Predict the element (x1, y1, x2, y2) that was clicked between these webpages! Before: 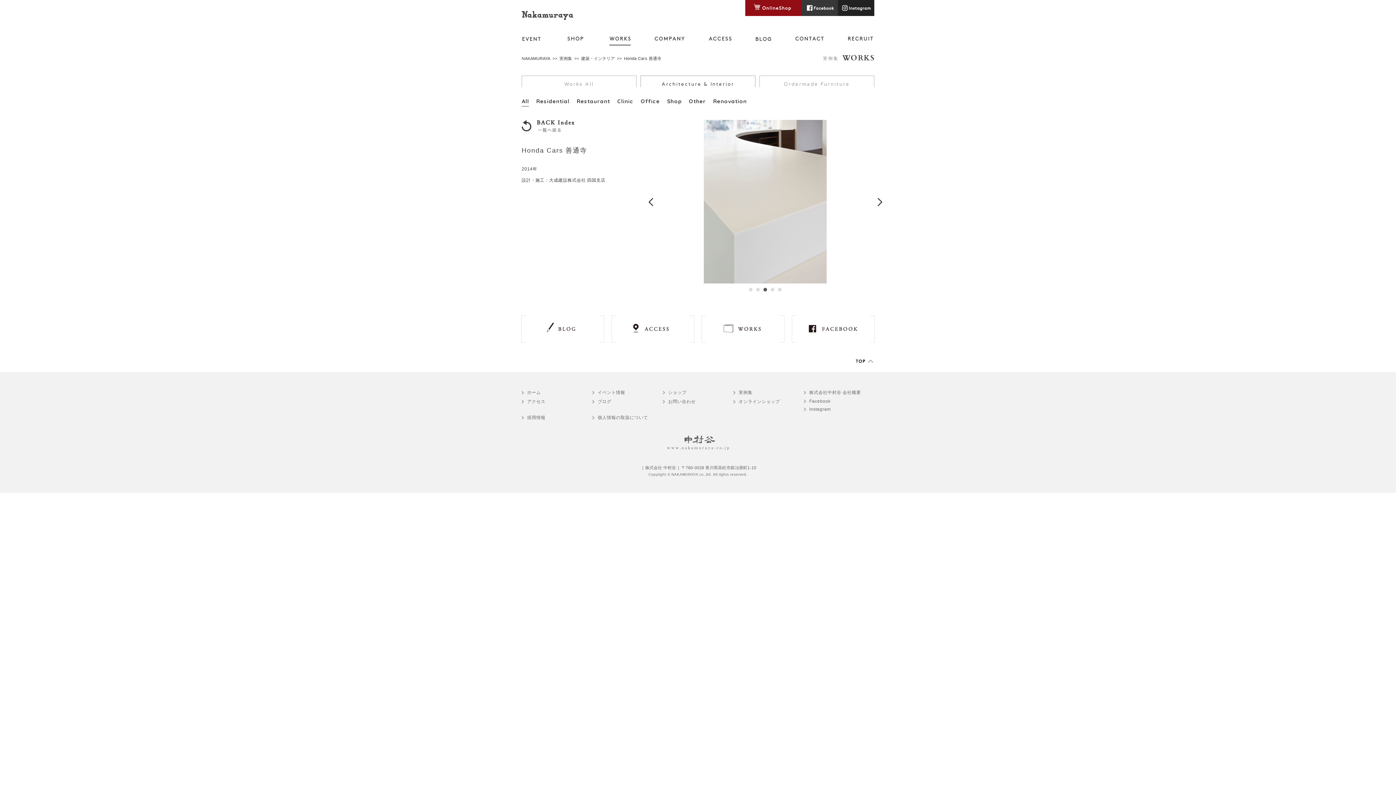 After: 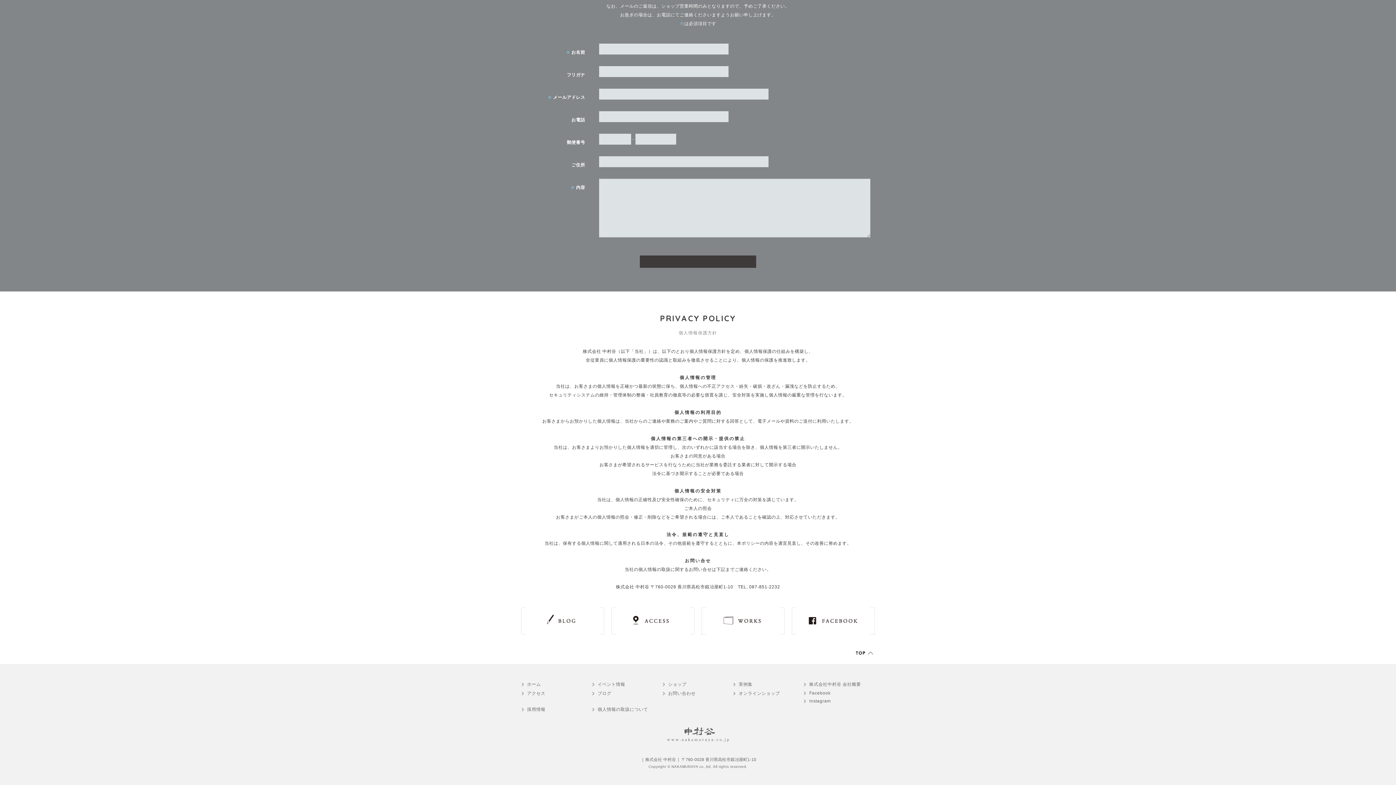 Action: label: 個人情報の取扱について bbox: (592, 415, 648, 420)